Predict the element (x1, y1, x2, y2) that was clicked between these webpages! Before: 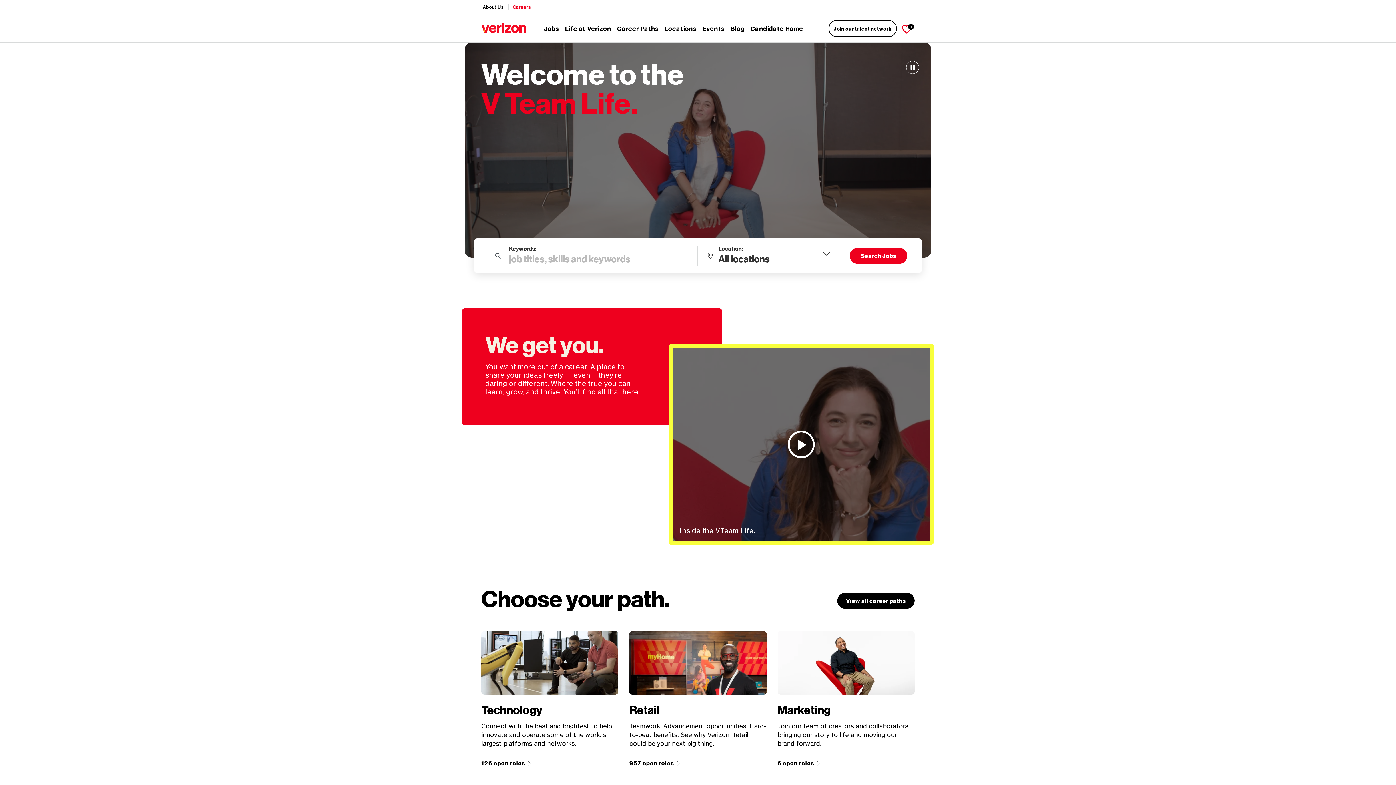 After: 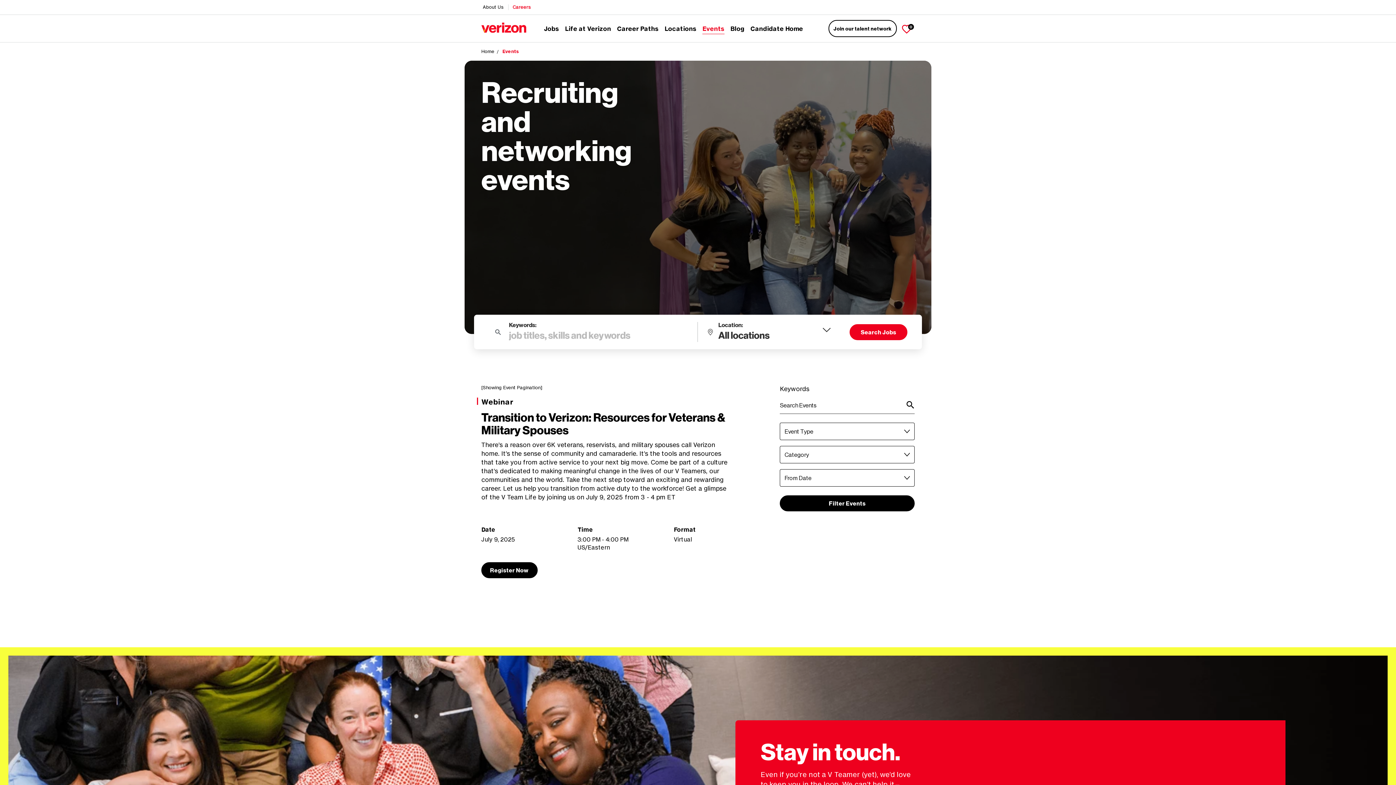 Action: label: Events bbox: (702, 21, 724, 35)